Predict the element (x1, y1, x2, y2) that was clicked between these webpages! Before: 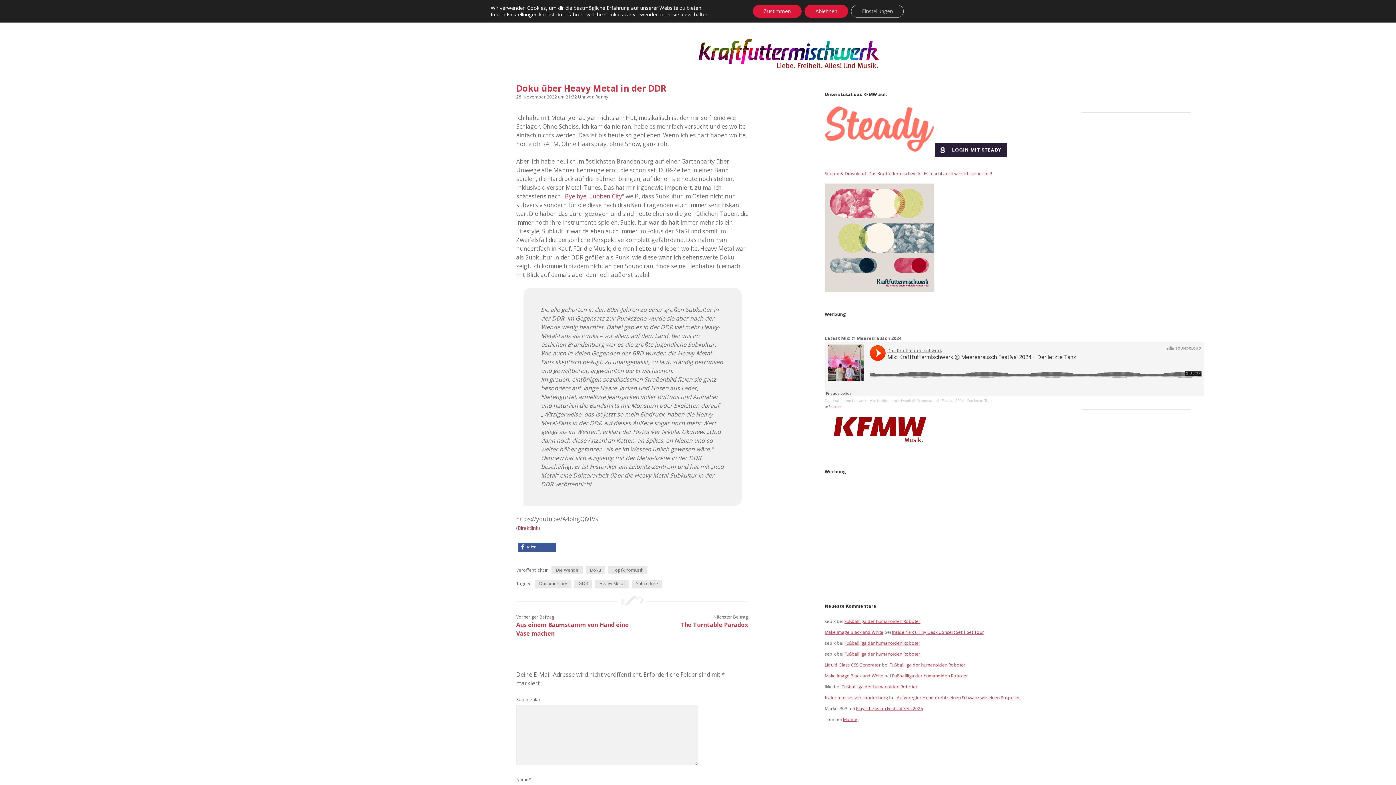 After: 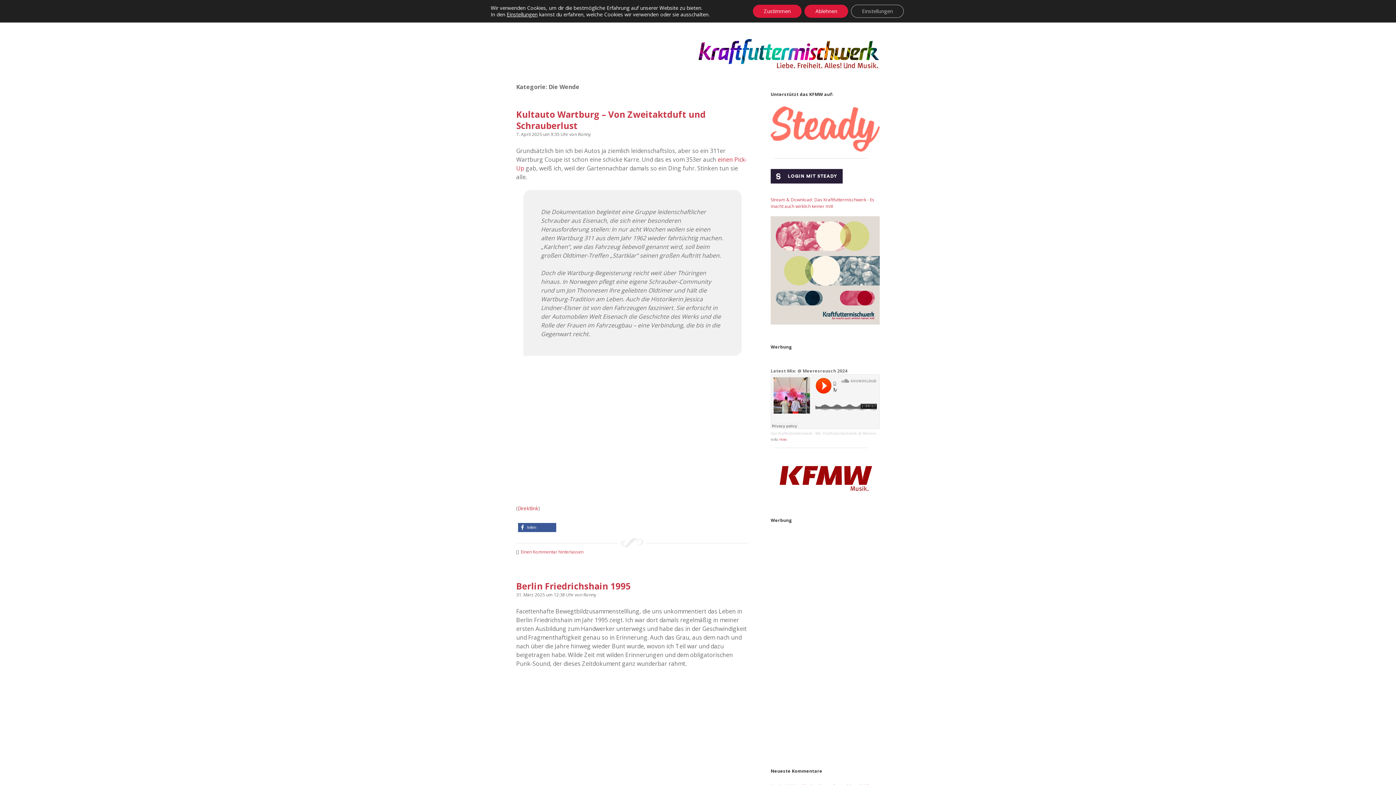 Action: label: Die Wende bbox: (551, 566, 582, 574)